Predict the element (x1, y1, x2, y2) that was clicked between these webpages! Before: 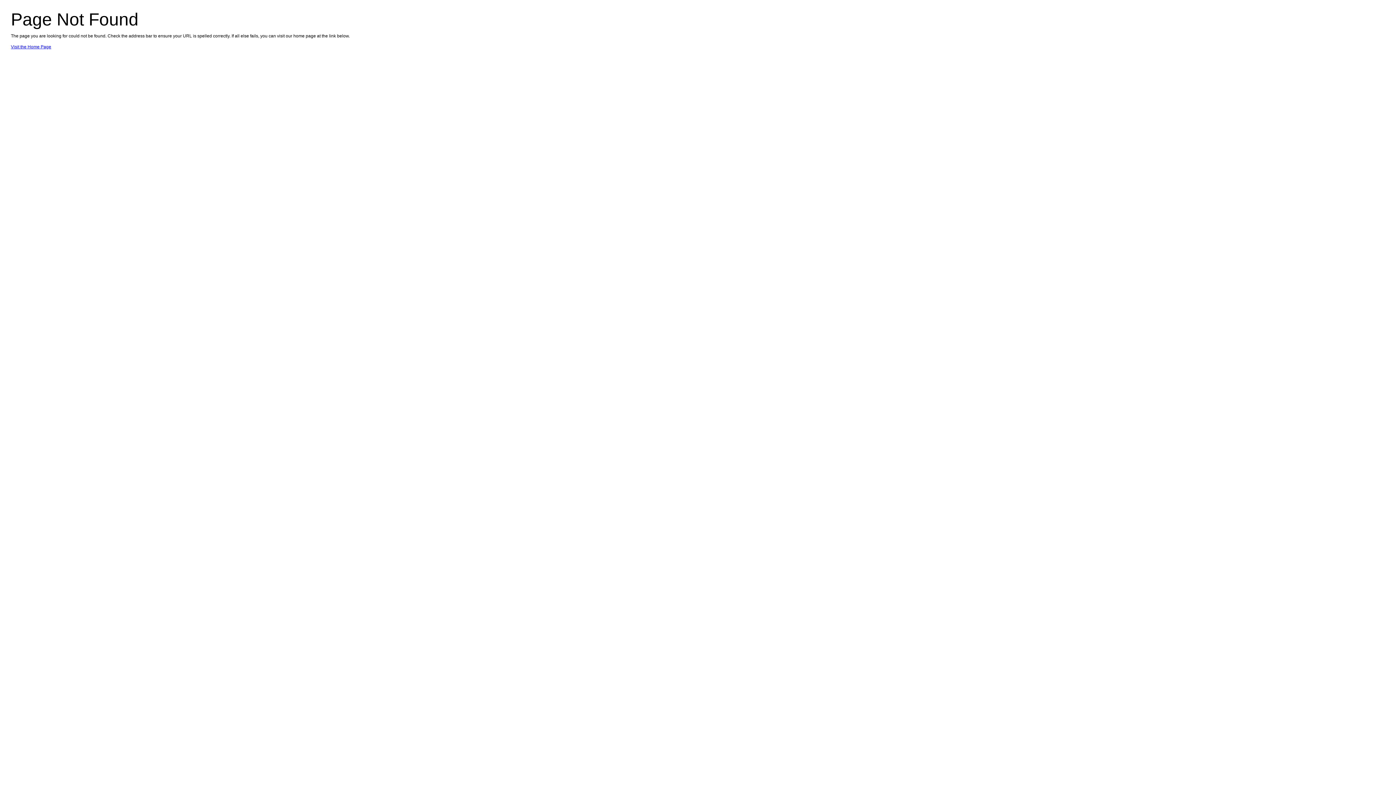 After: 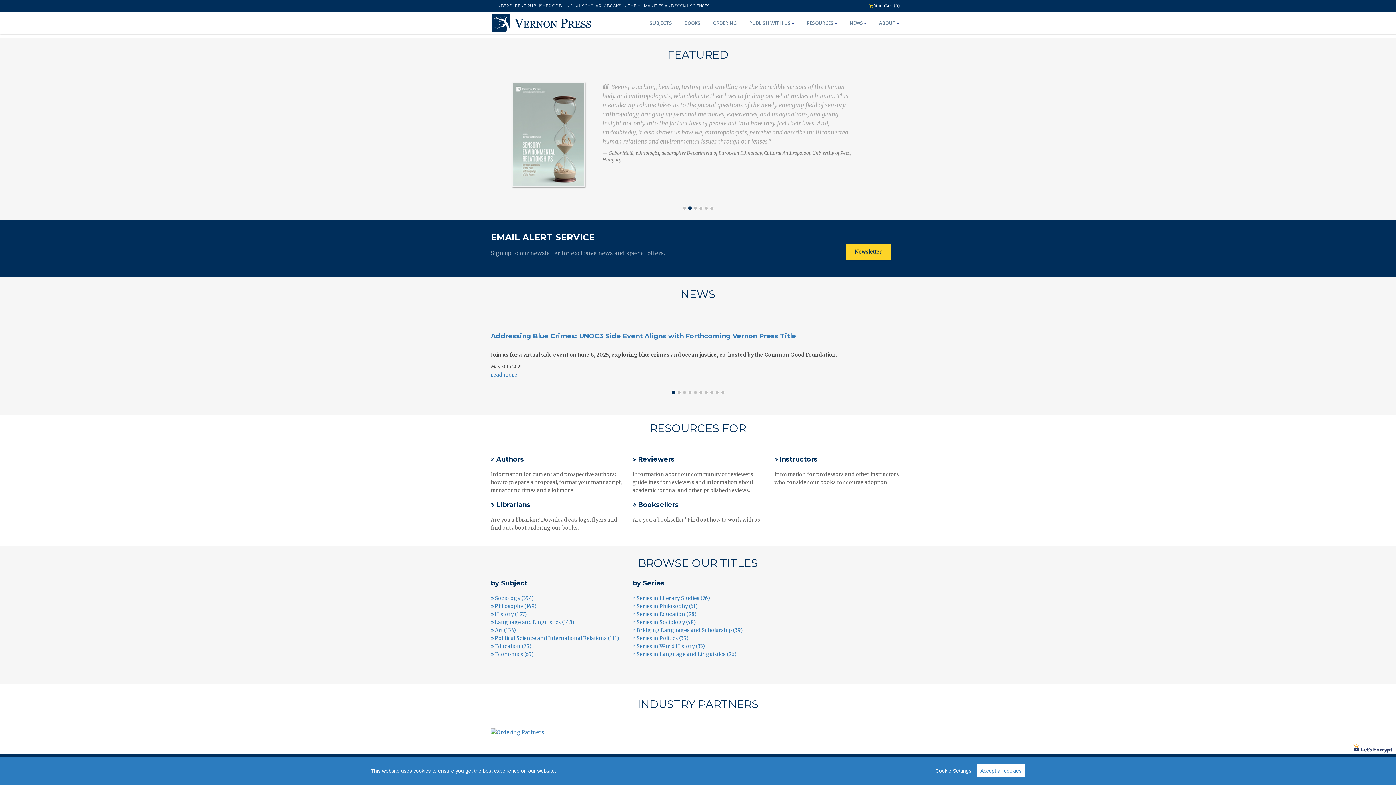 Action: label: Visit the Home Page bbox: (10, 44, 51, 49)